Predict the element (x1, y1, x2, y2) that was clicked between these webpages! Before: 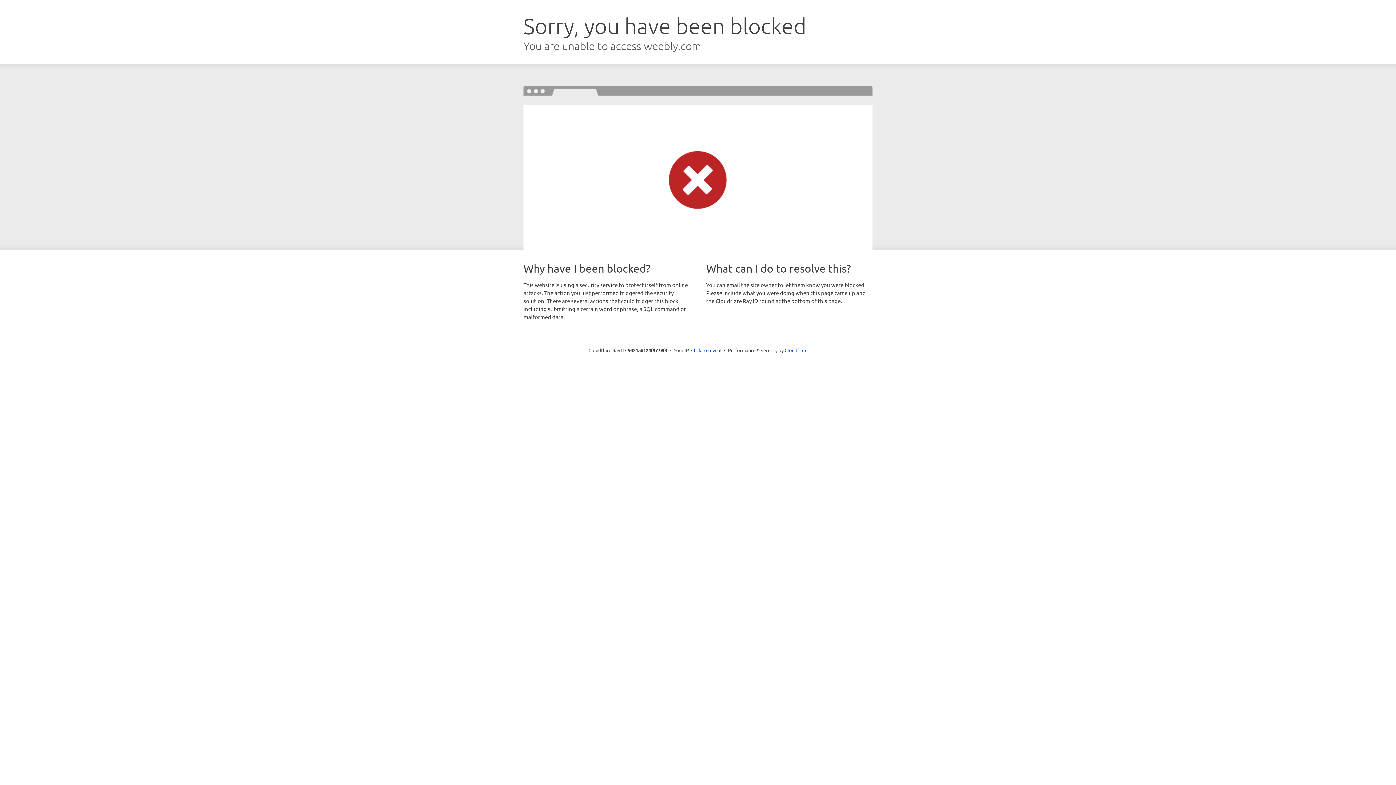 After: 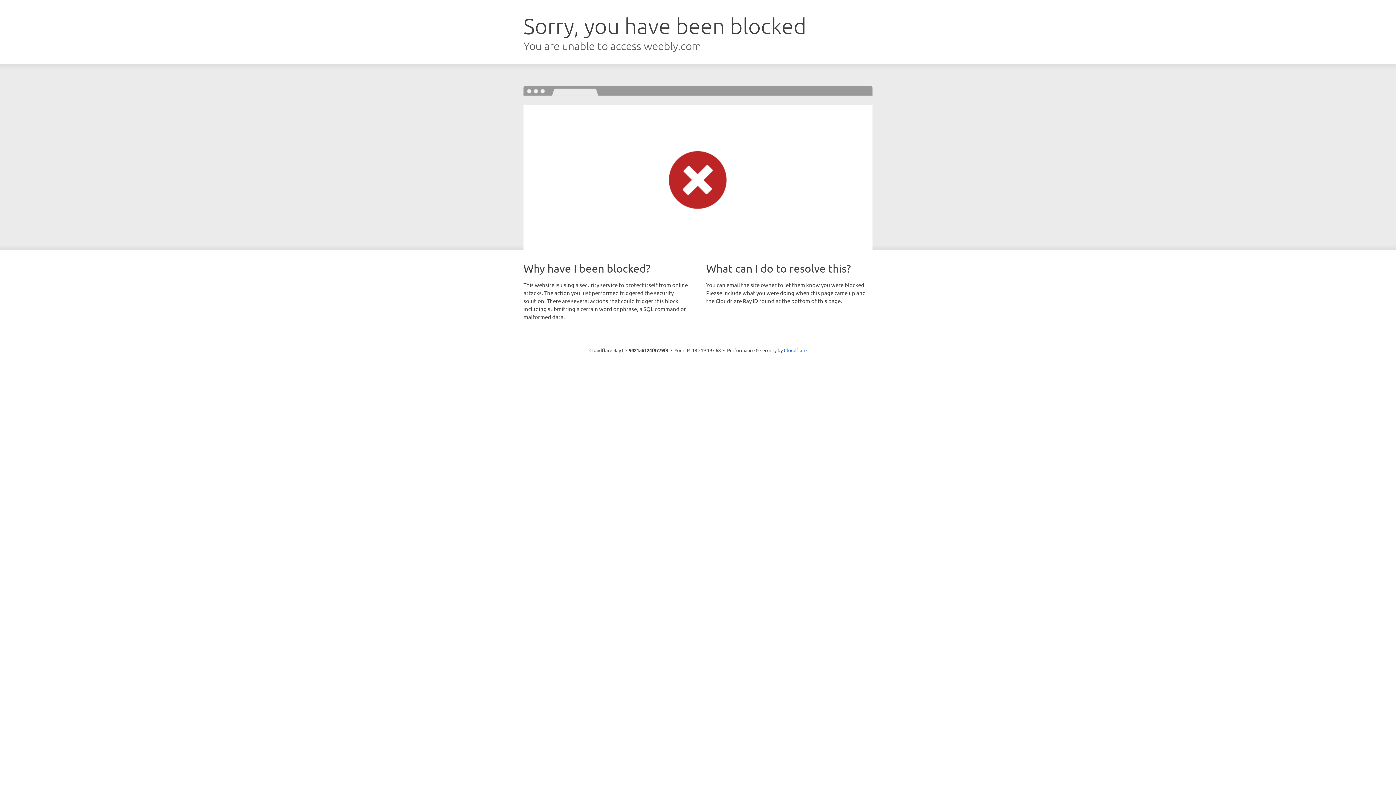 Action: label: Click to reveal bbox: (691, 346, 721, 353)